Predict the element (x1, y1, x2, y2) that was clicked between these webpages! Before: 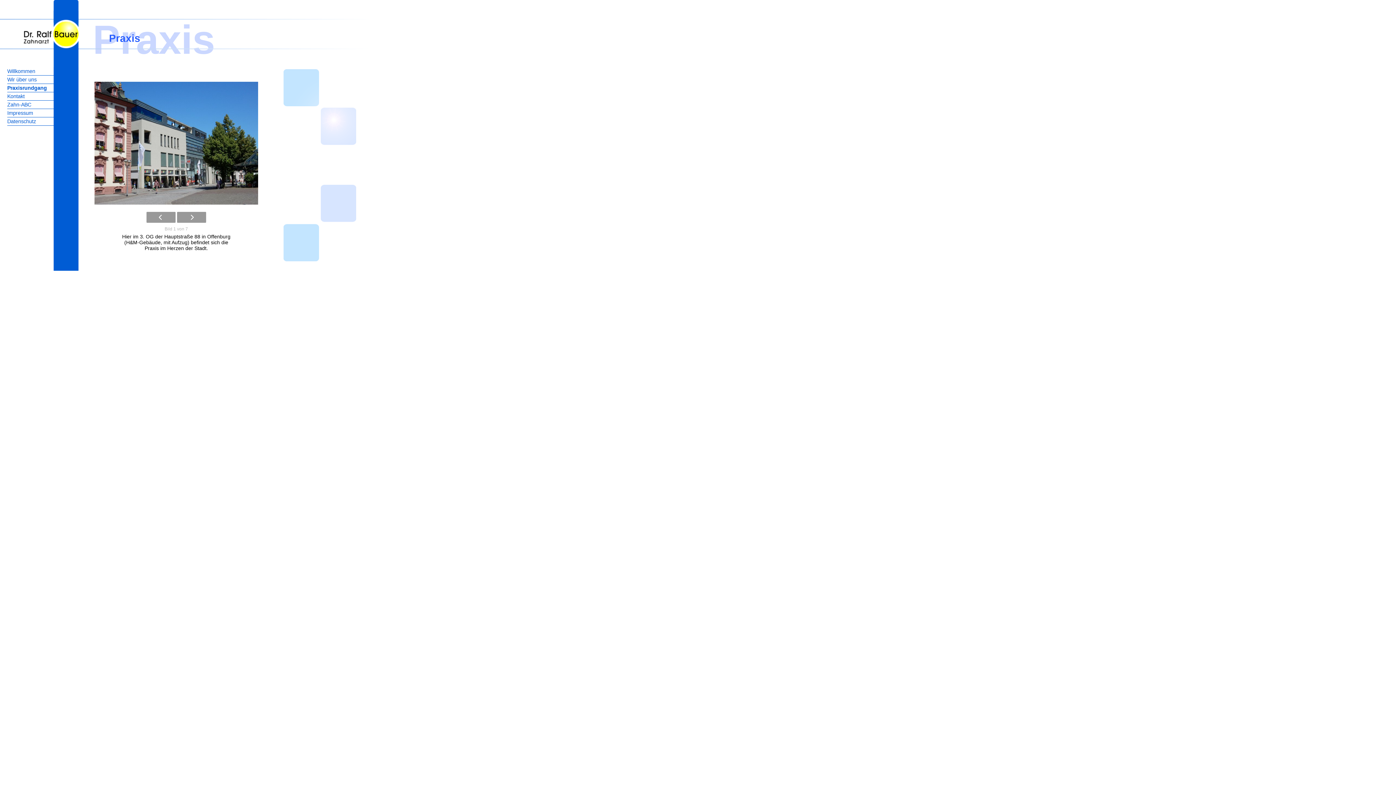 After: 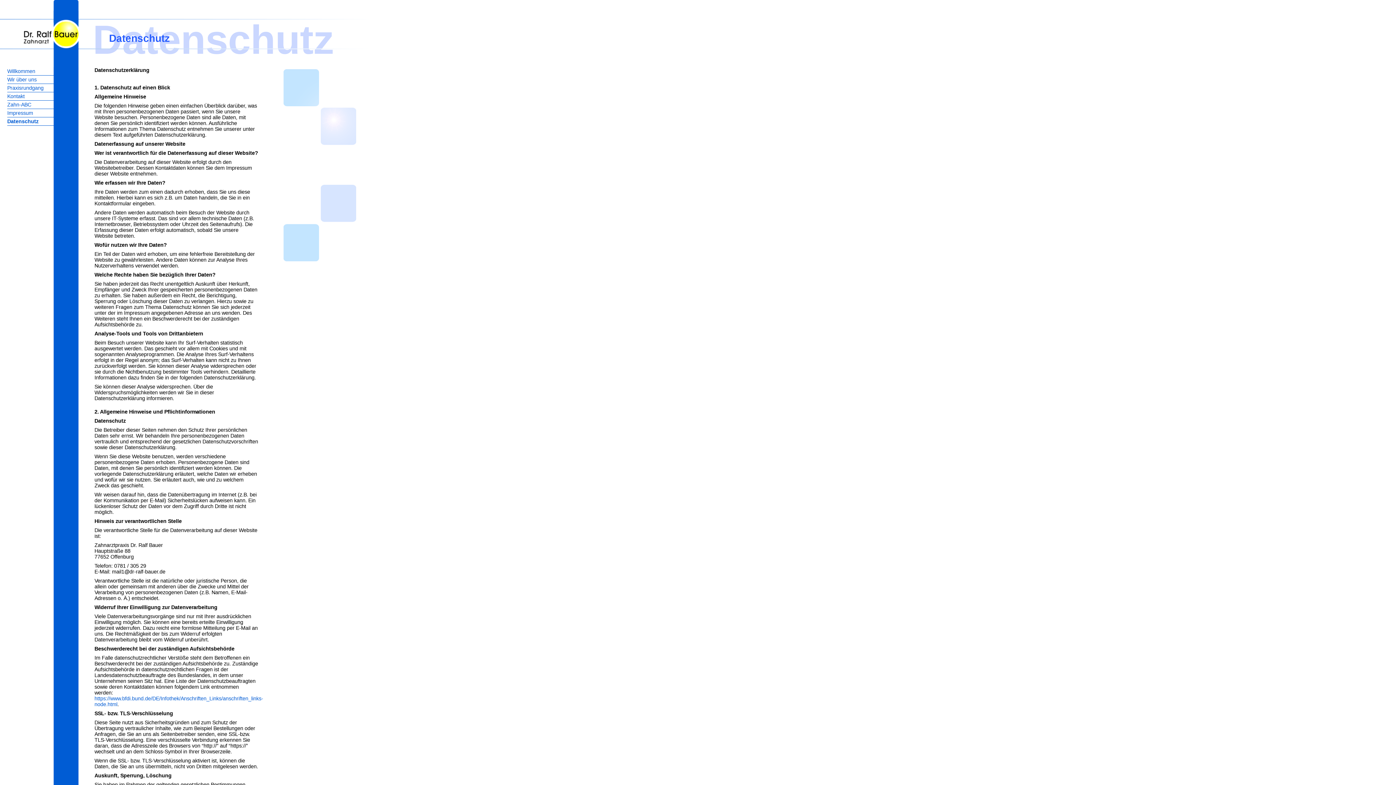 Action: label: Datenschutz bbox: (7, 118, 36, 124)